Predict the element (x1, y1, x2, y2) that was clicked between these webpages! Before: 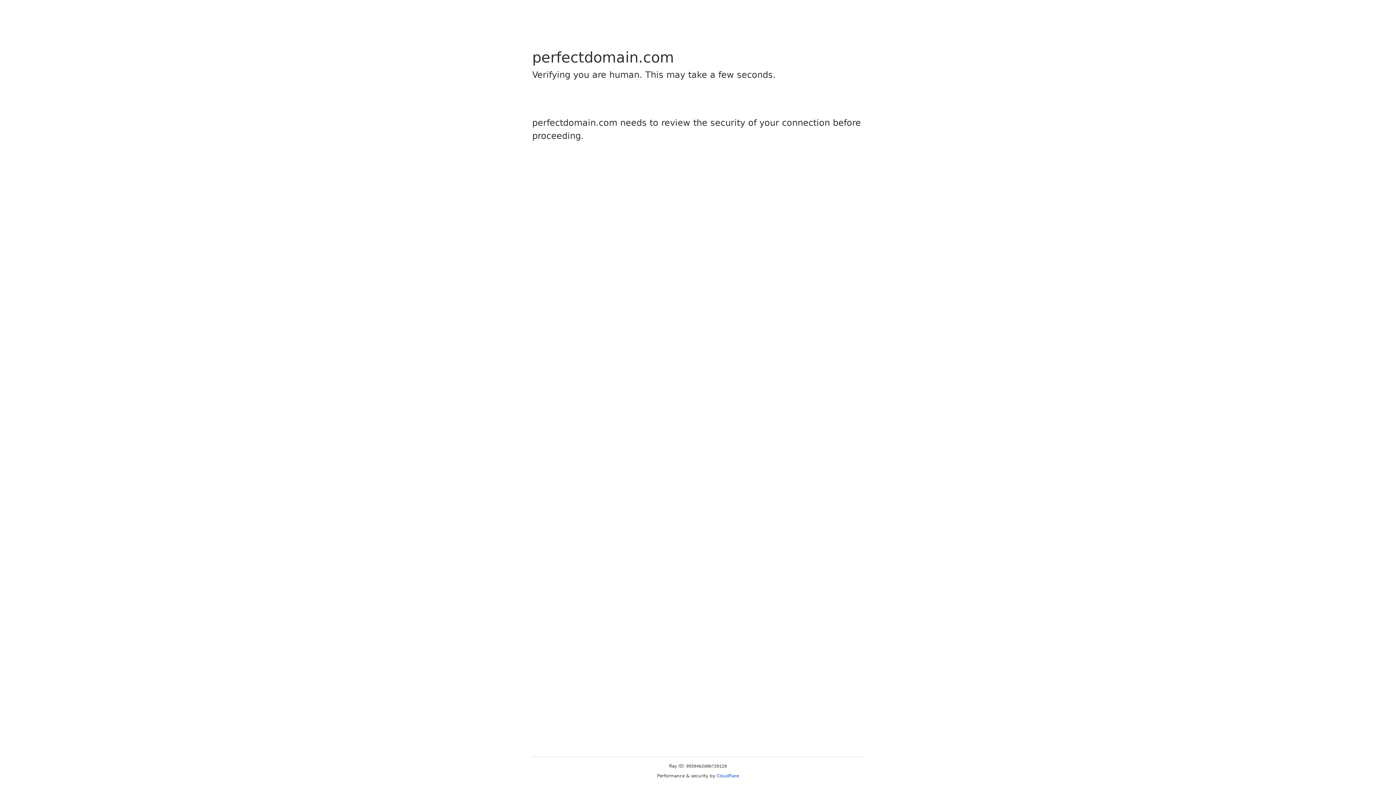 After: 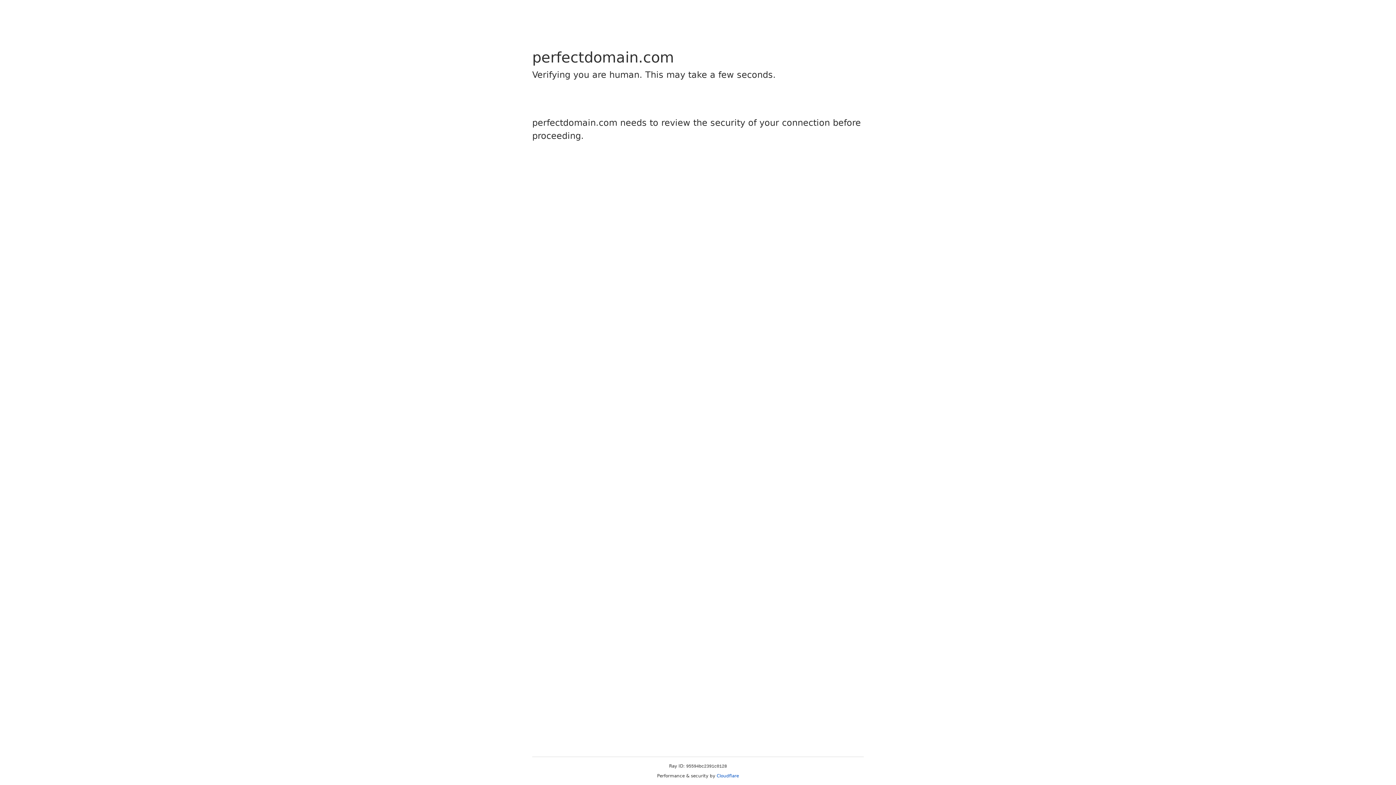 Action: label: Cloudflare bbox: (716, 773, 739, 778)